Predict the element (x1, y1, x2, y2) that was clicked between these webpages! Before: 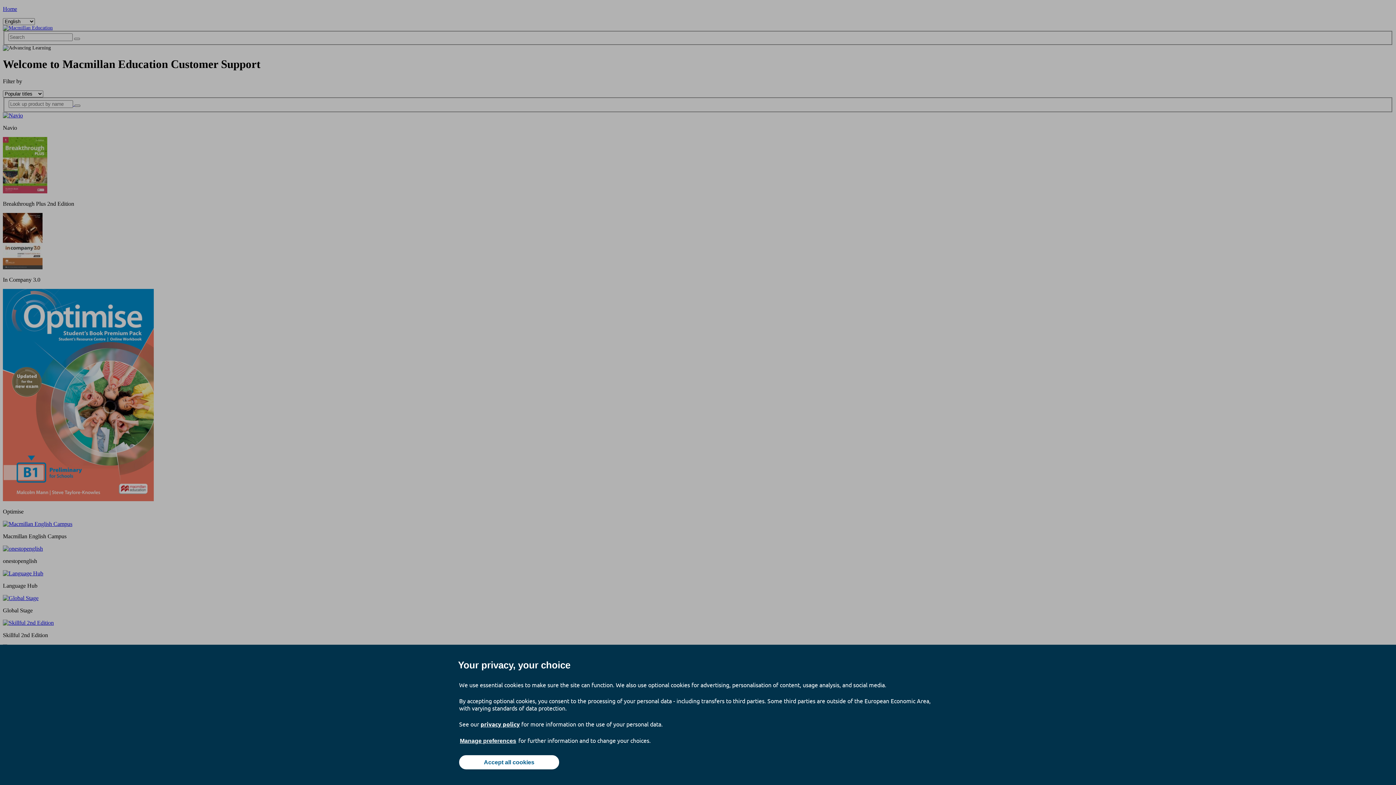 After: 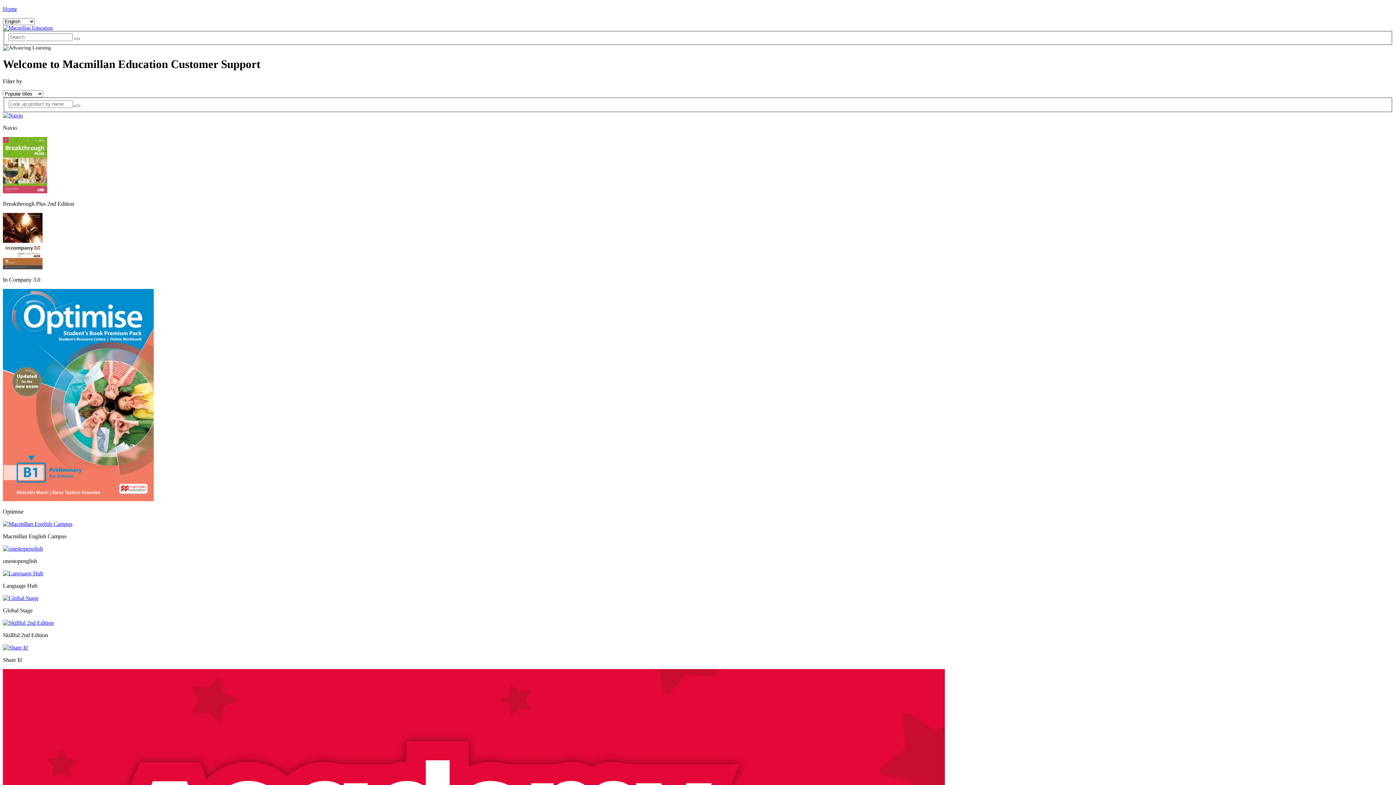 Action: label: Accept all cookies bbox: (459, 755, 559, 769)